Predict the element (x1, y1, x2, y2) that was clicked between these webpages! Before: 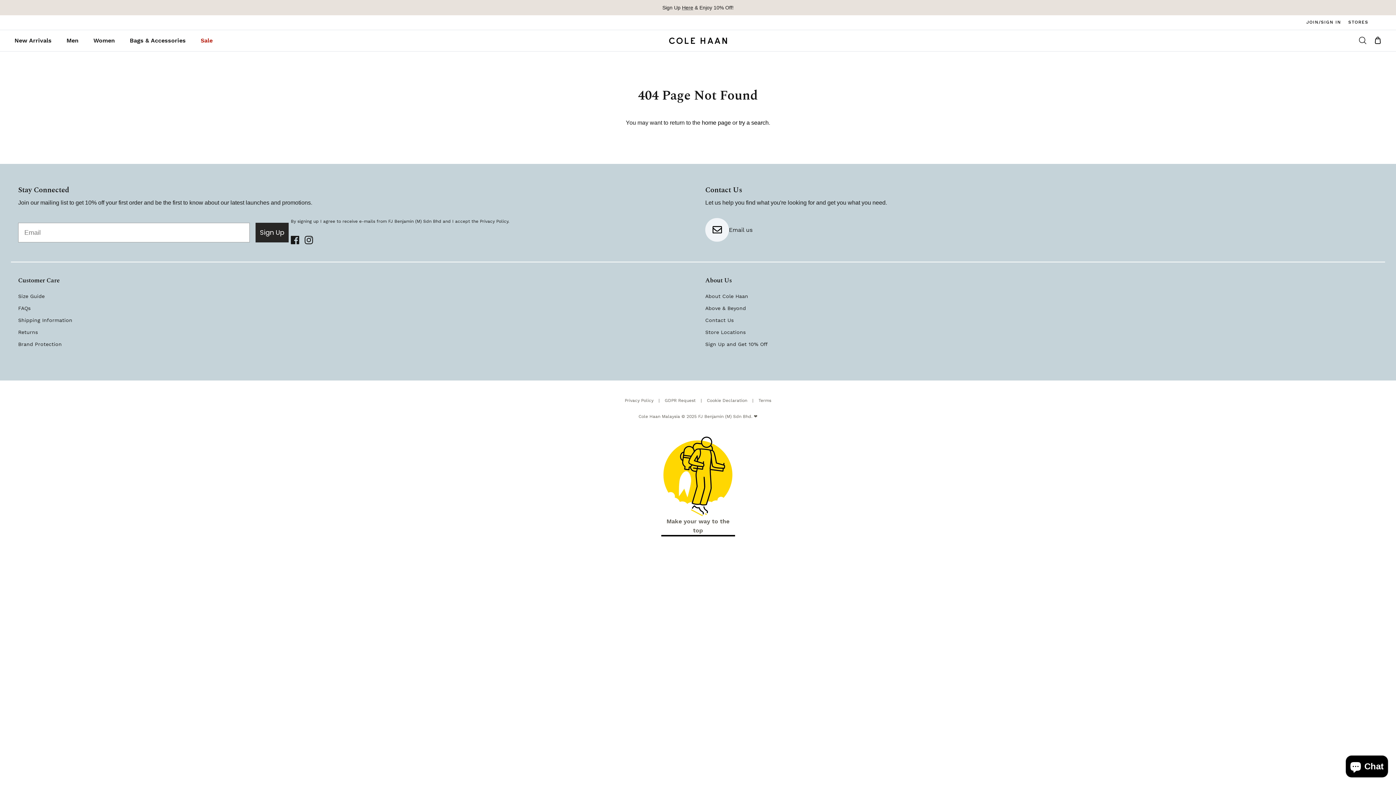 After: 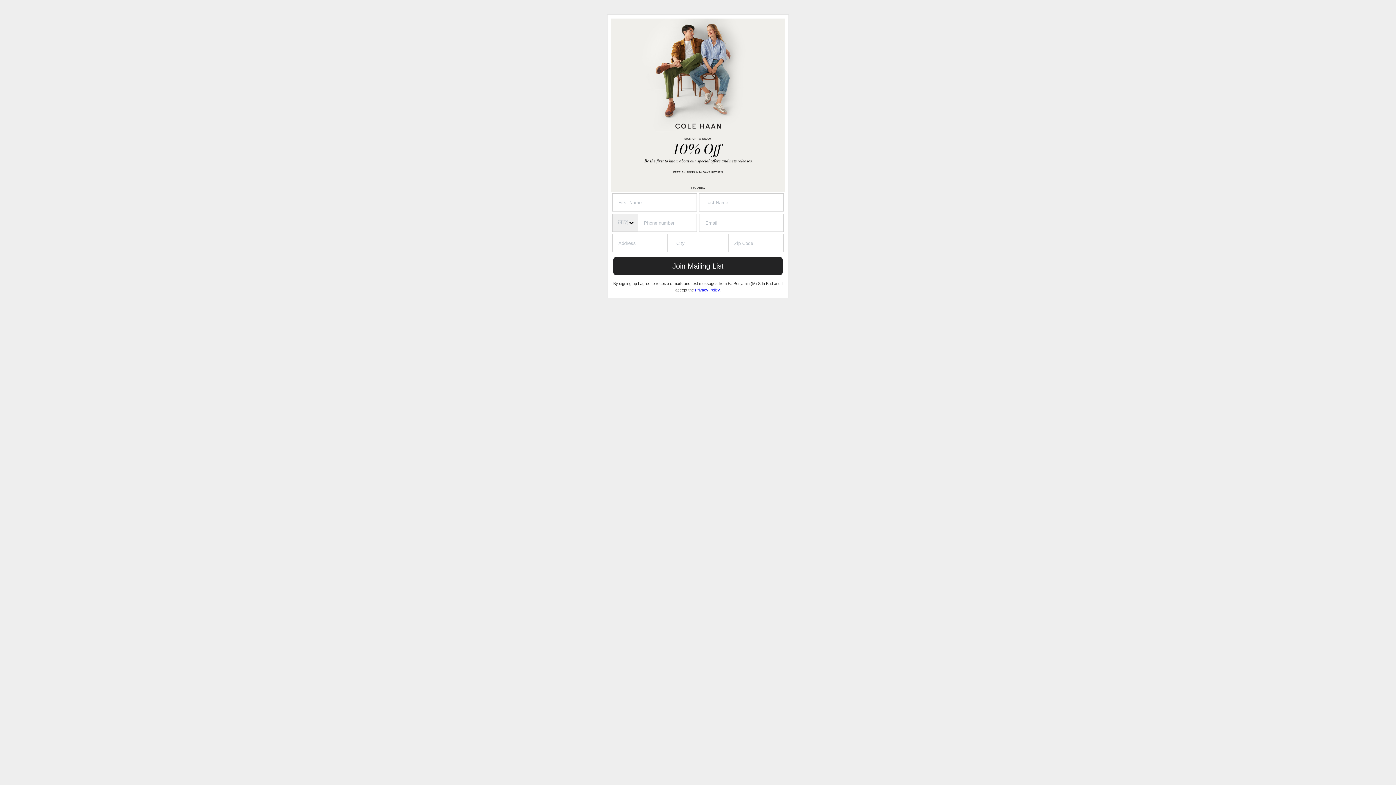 Action: bbox: (705, 341, 768, 347) label: Sign Up and Get 10% Off